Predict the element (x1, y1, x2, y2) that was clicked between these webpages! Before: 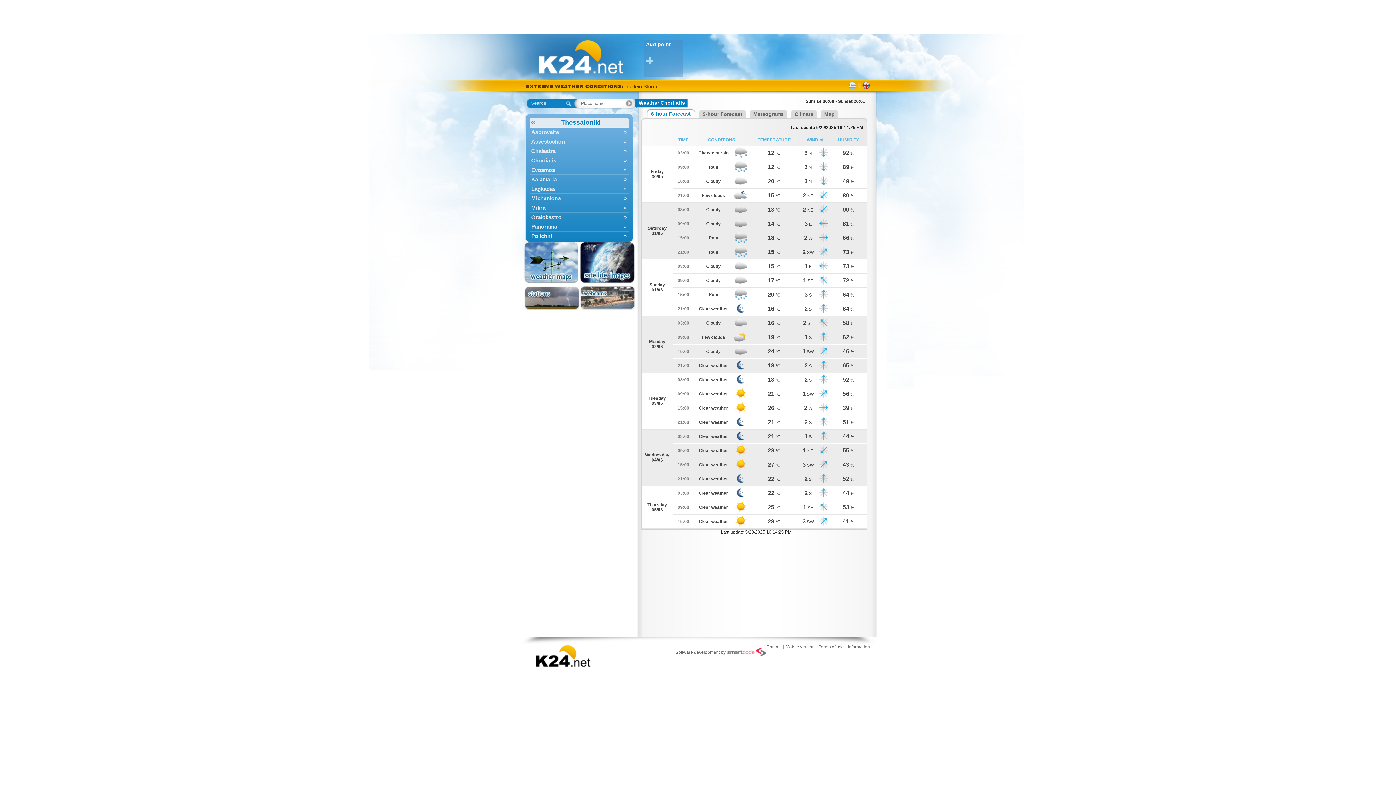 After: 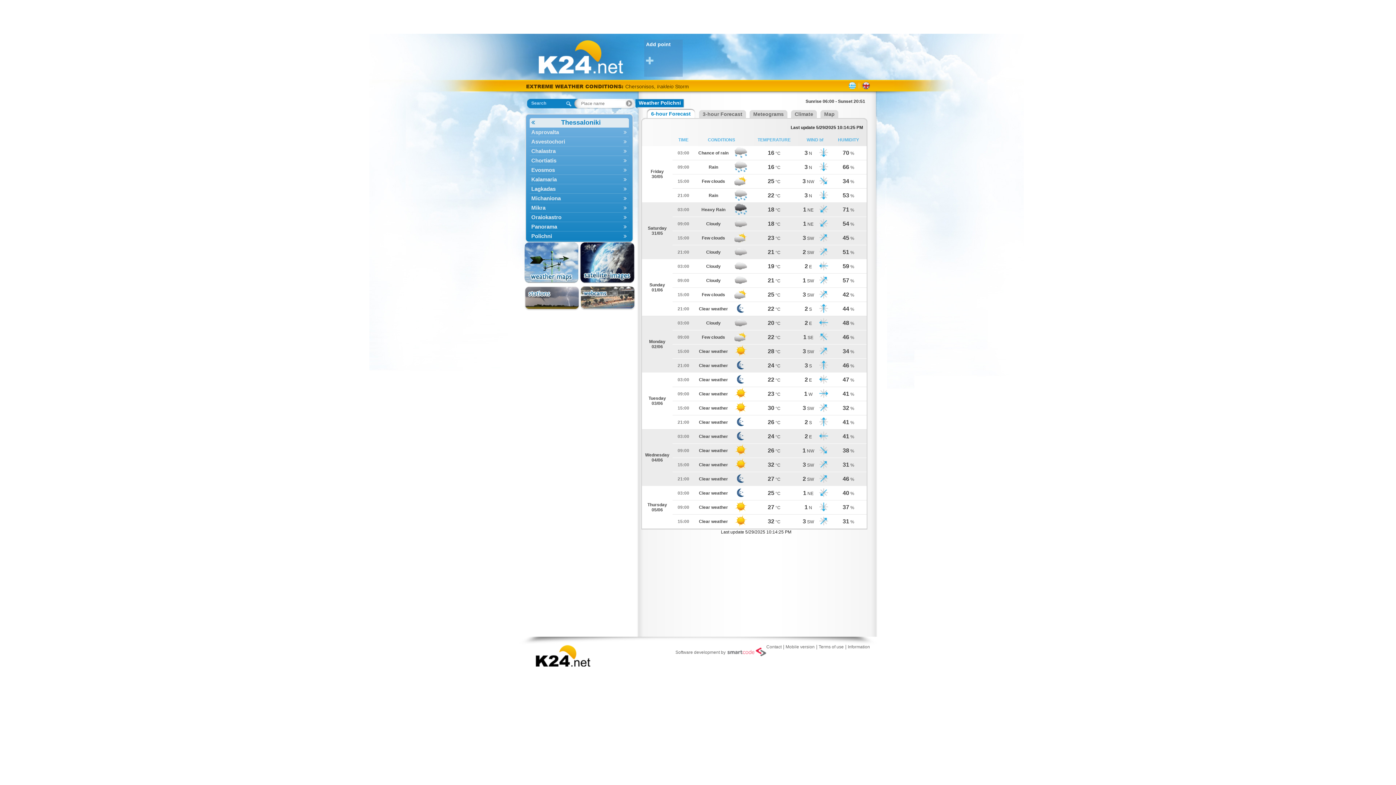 Action: bbox: (529, 231, 628, 241) label: Polichni